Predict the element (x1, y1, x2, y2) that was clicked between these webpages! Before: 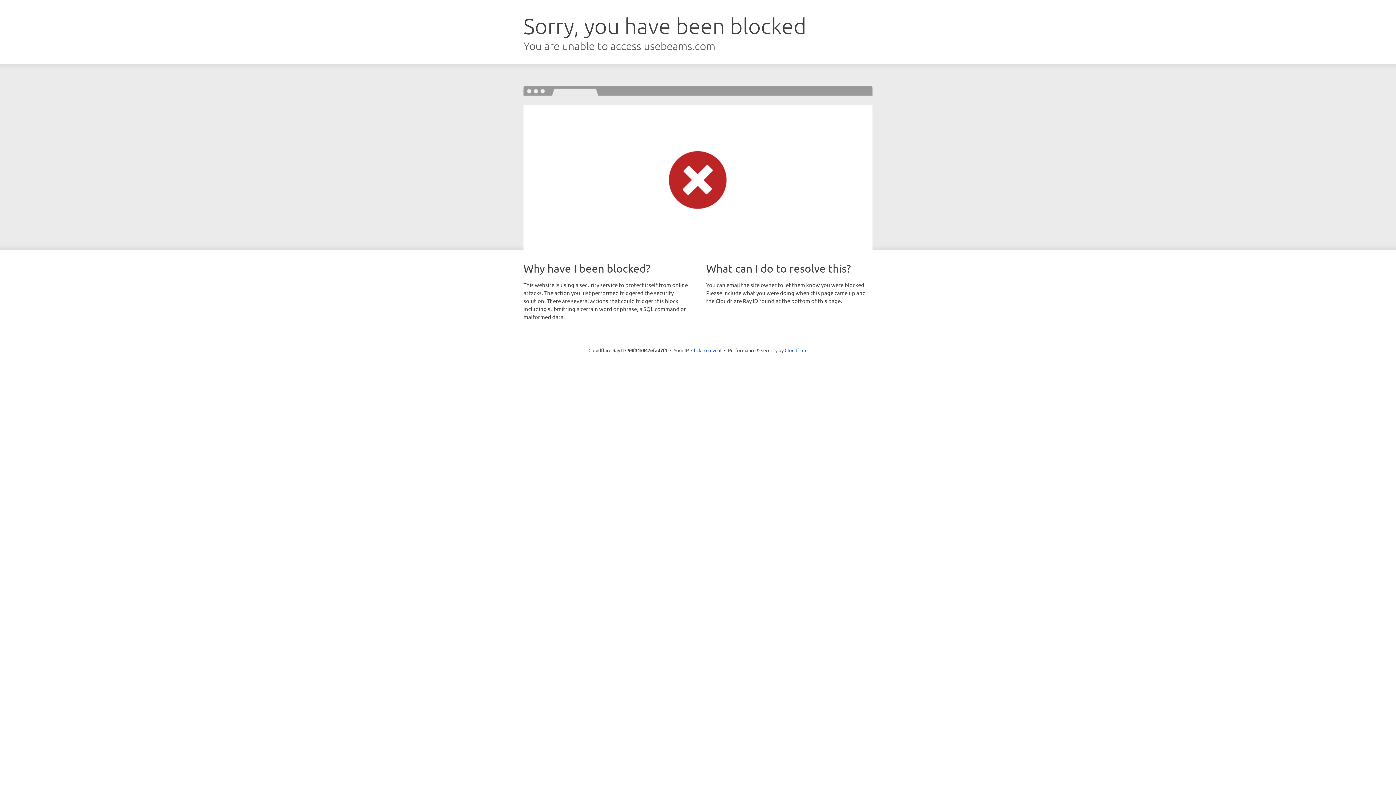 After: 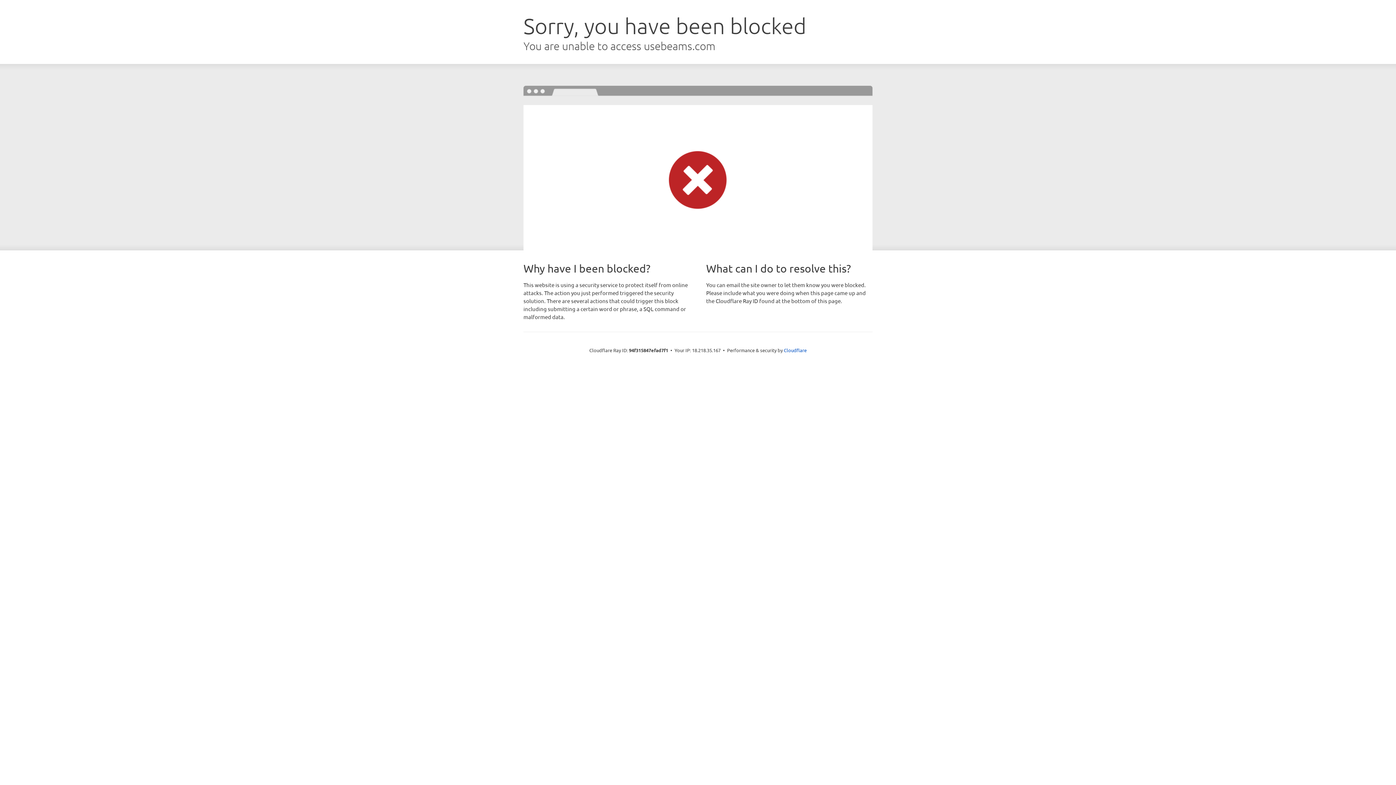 Action: label: Click to reveal bbox: (691, 346, 721, 353)